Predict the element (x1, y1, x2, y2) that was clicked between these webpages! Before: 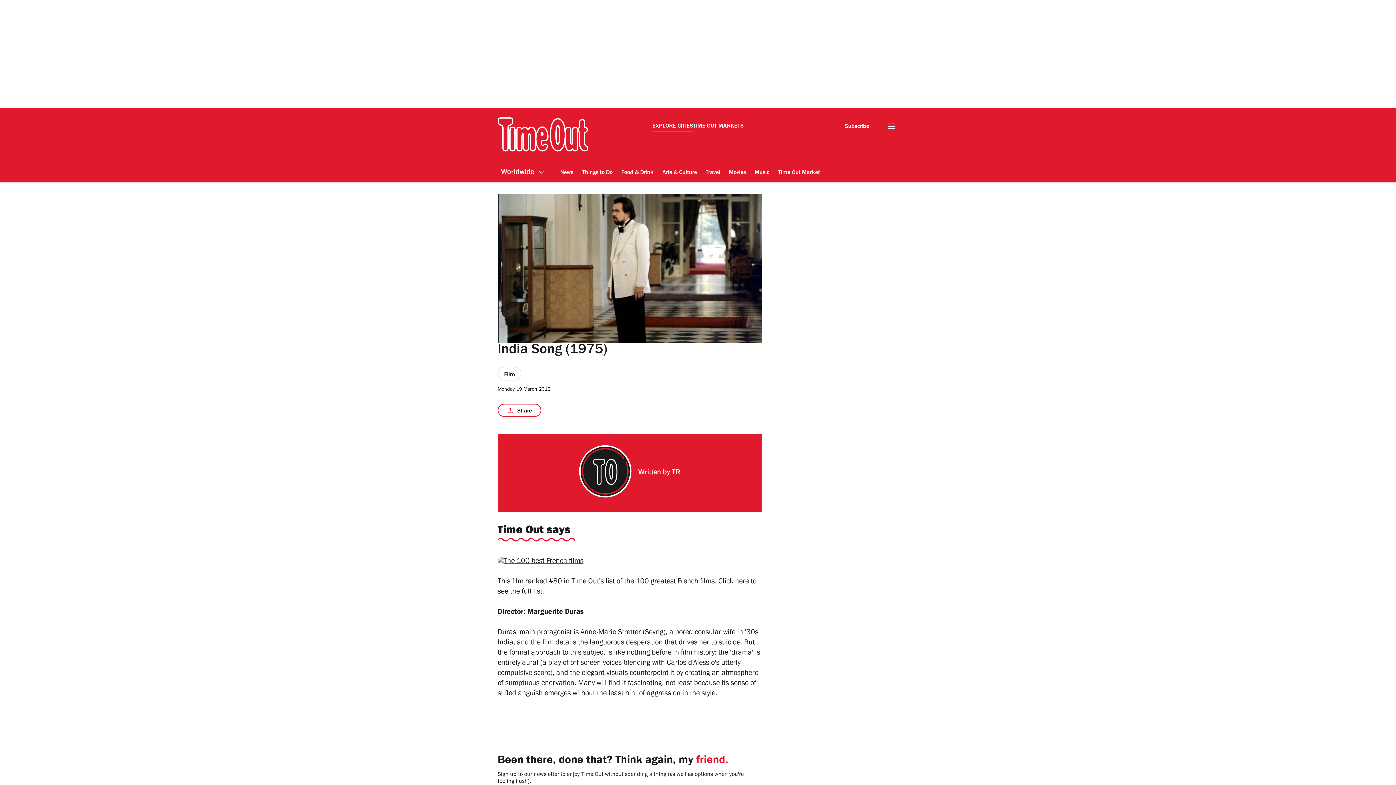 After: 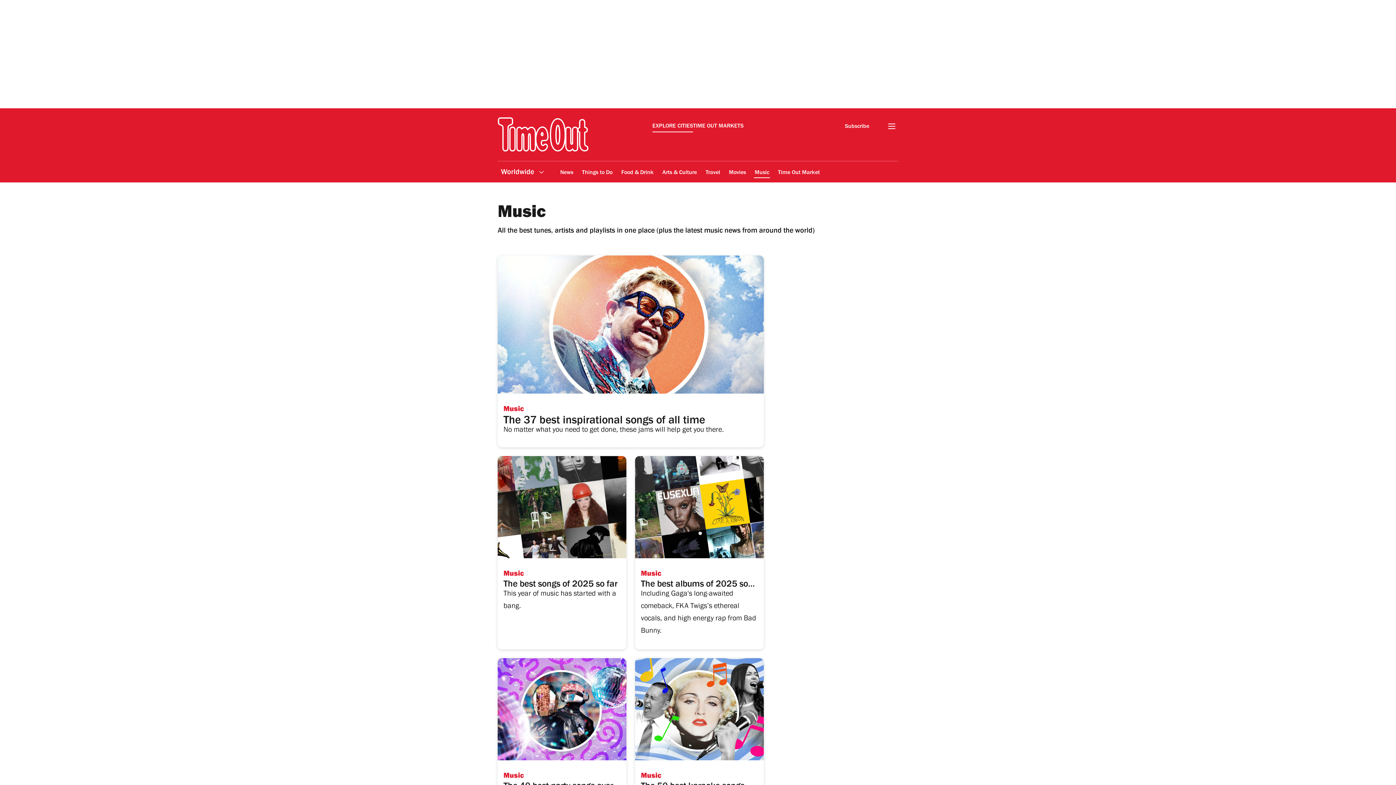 Action: label: Music bbox: (754, 164, 770, 181)